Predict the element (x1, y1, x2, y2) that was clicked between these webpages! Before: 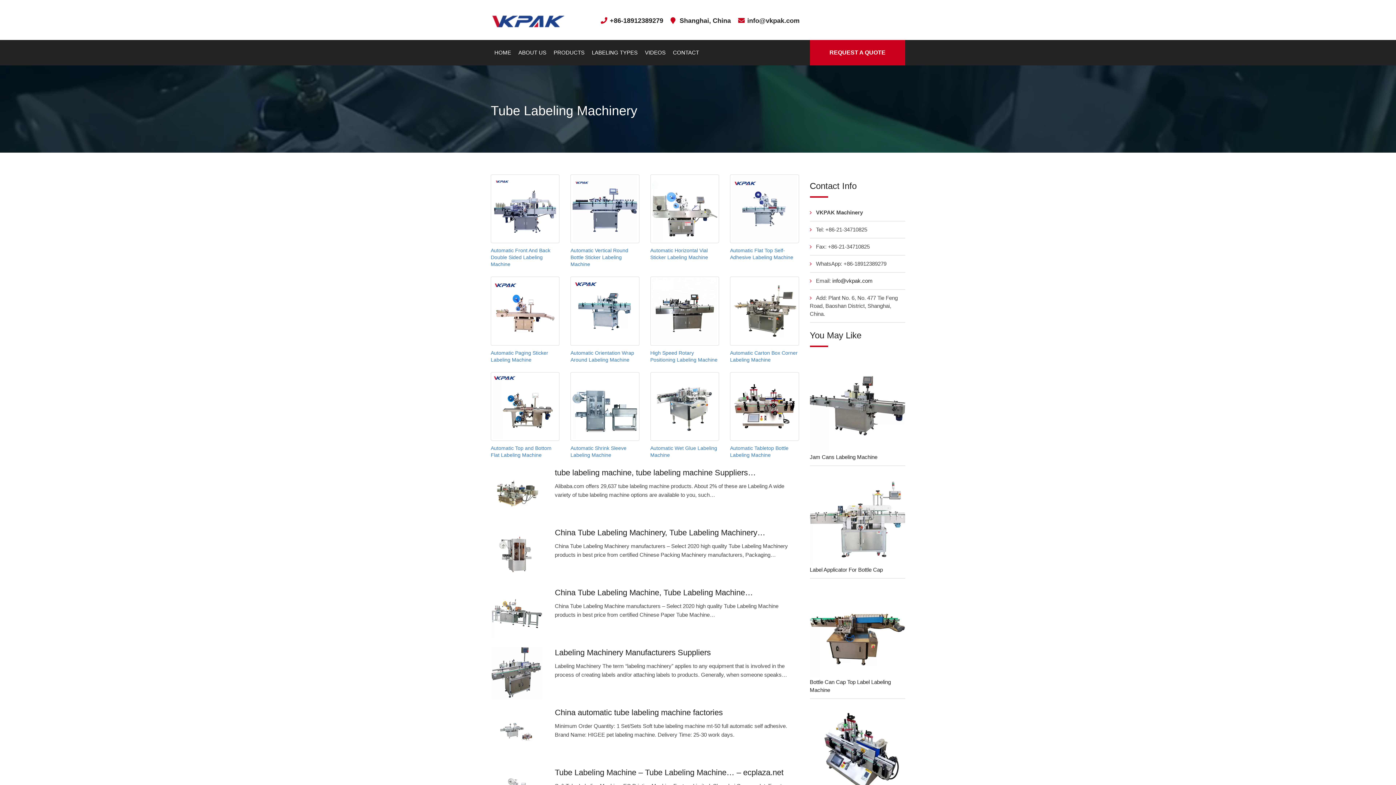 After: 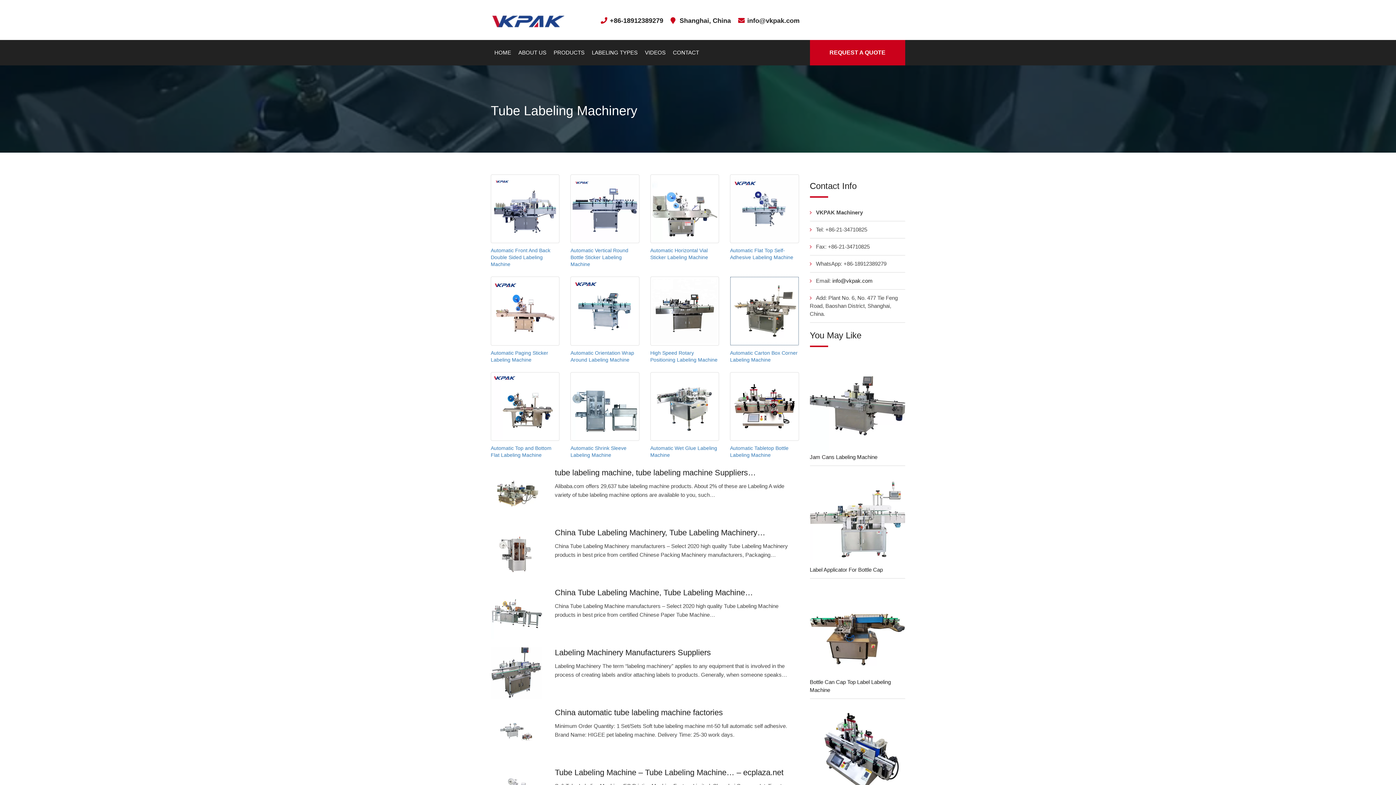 Action: bbox: (730, 309, 799, 315)